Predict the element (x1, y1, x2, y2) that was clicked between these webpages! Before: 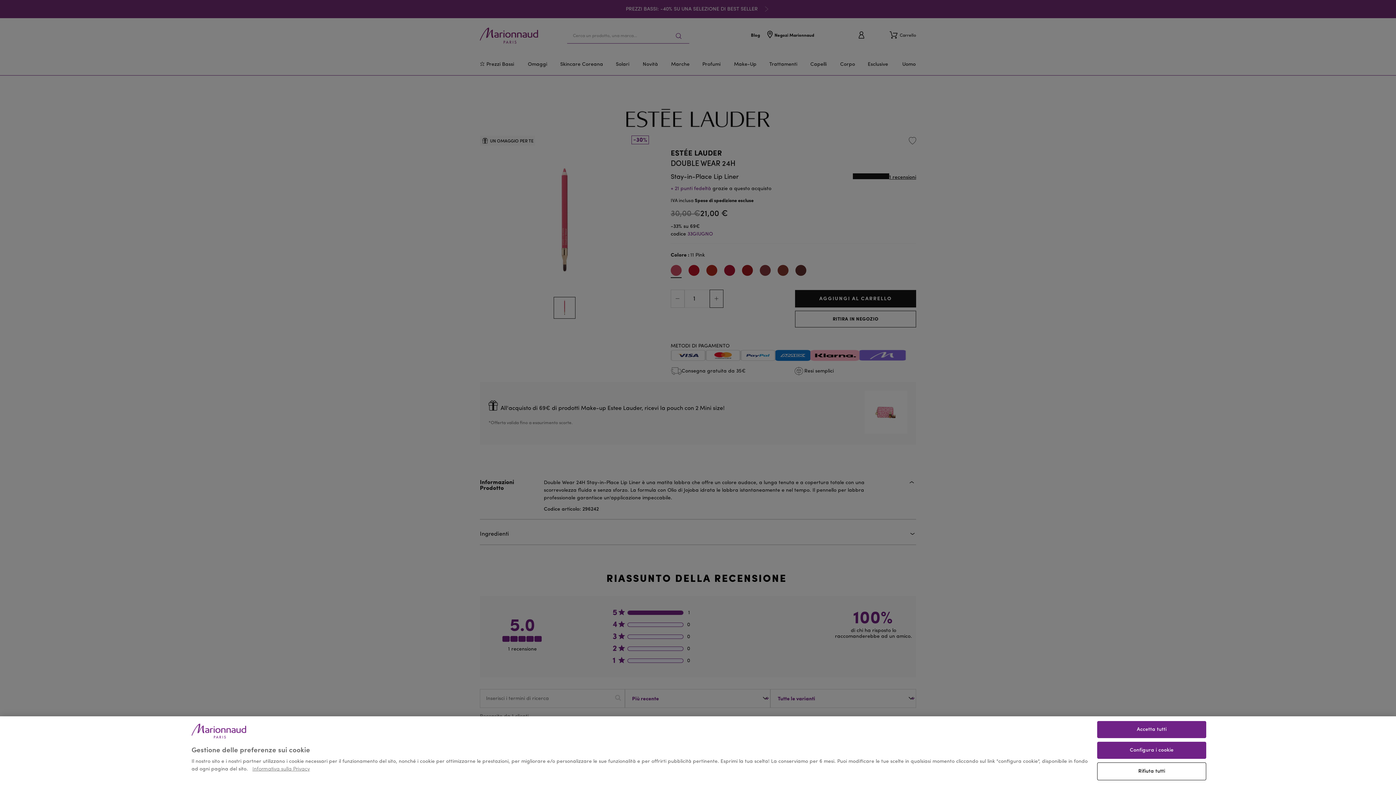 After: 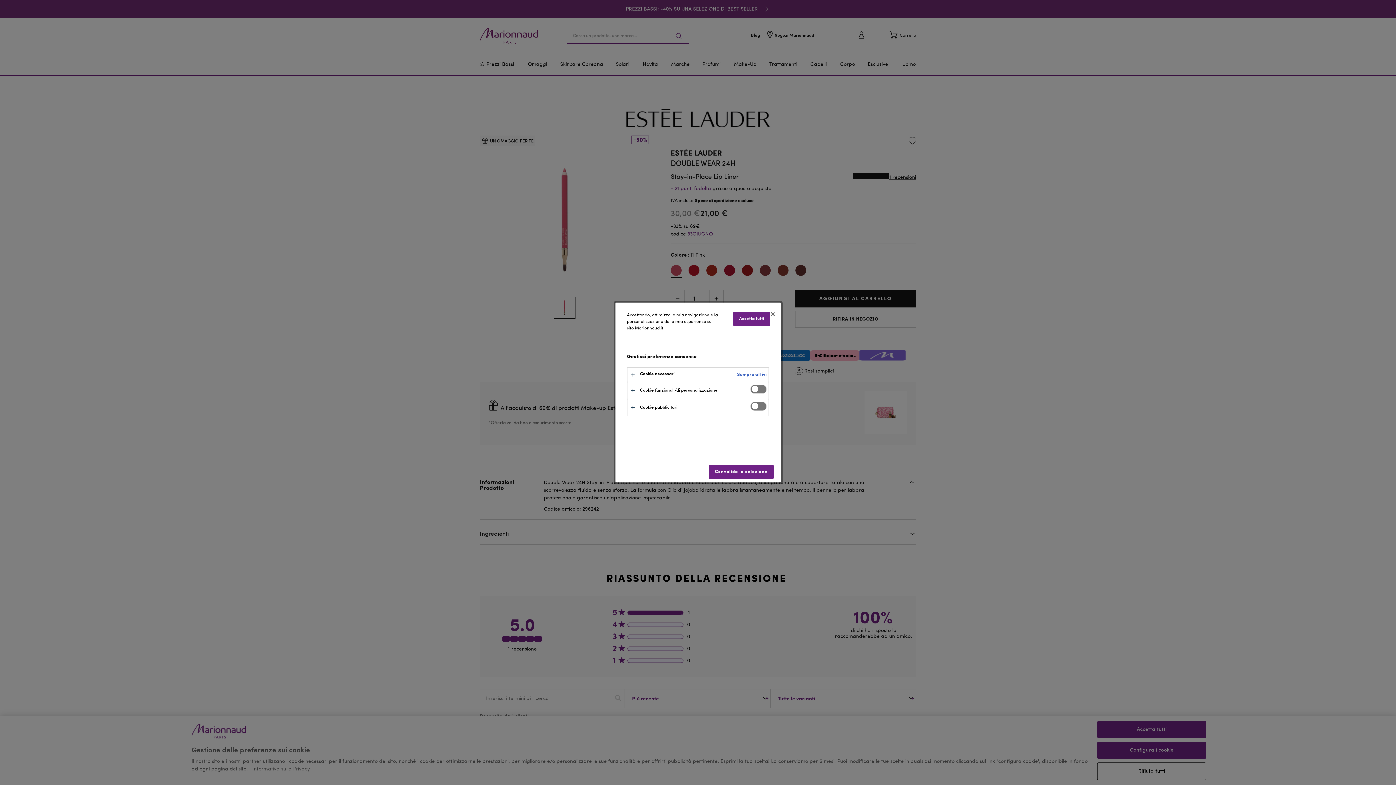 Action: bbox: (1097, 742, 1206, 759) label: Configura i cookie